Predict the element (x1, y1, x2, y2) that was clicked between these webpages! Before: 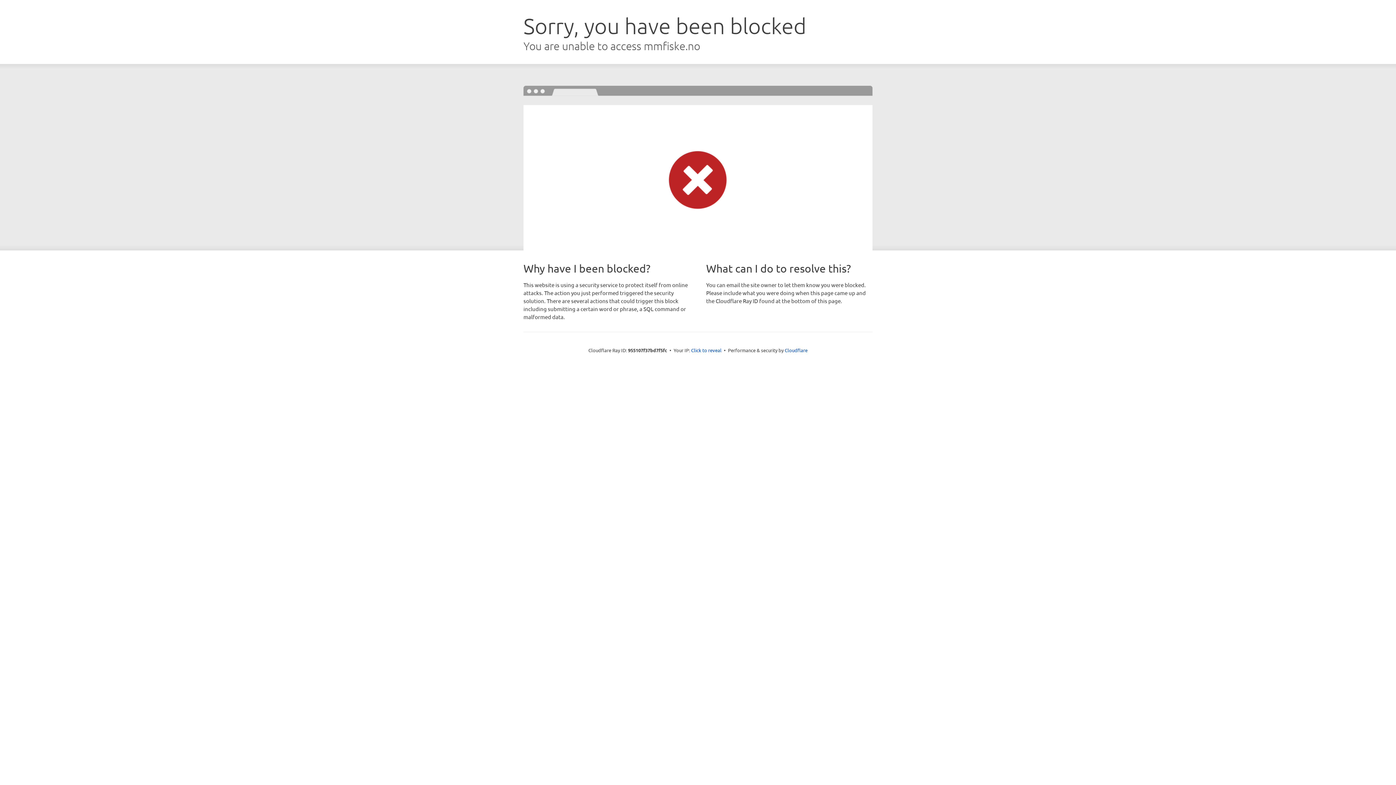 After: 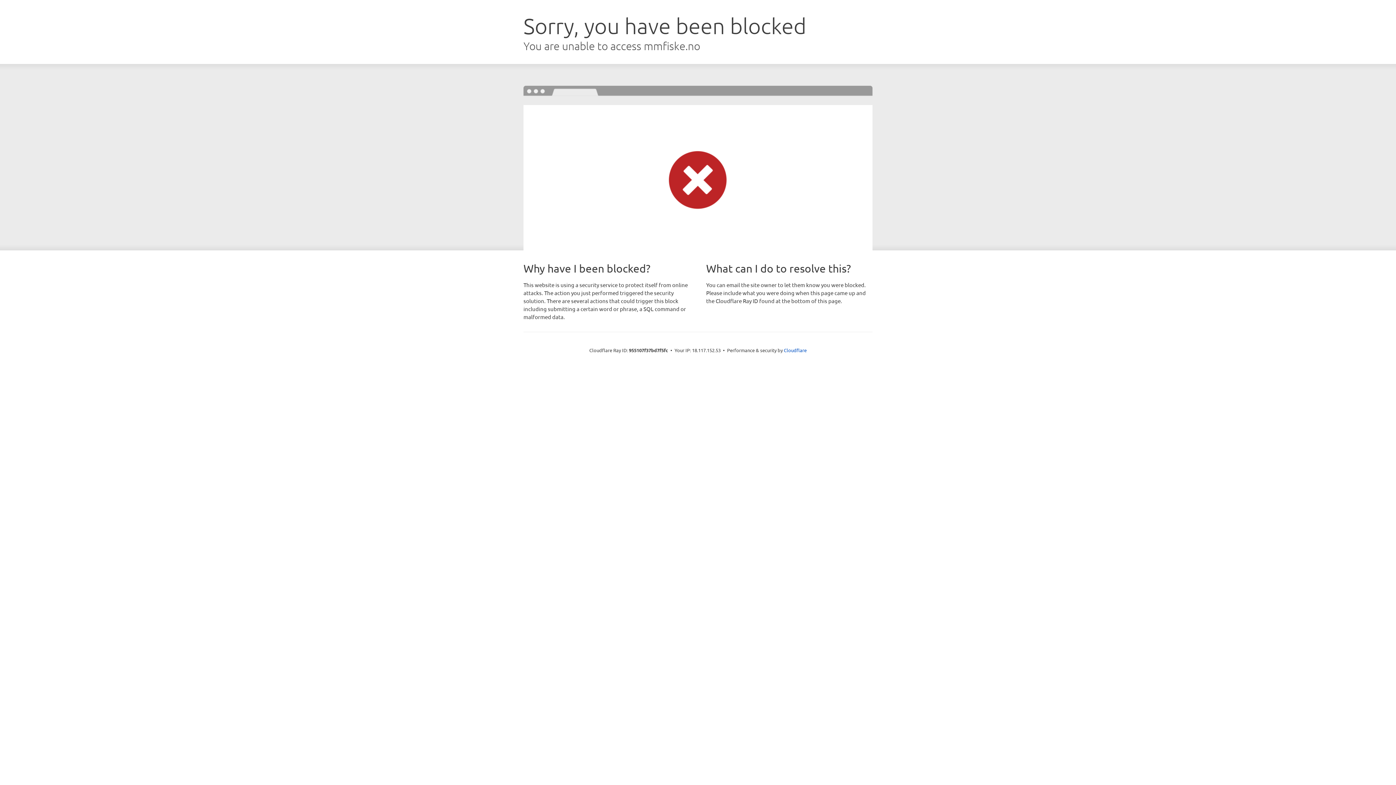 Action: label: Click to reveal bbox: (691, 346, 721, 353)